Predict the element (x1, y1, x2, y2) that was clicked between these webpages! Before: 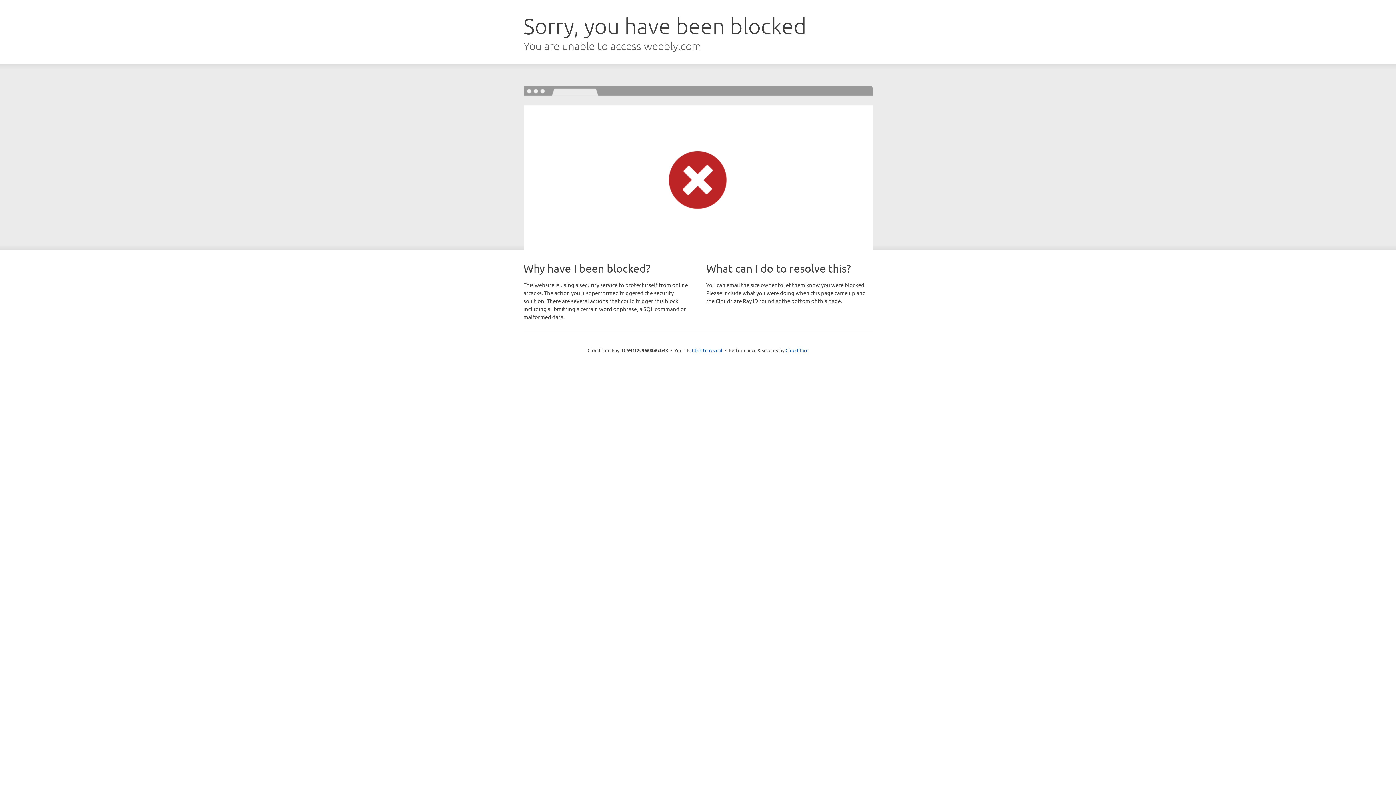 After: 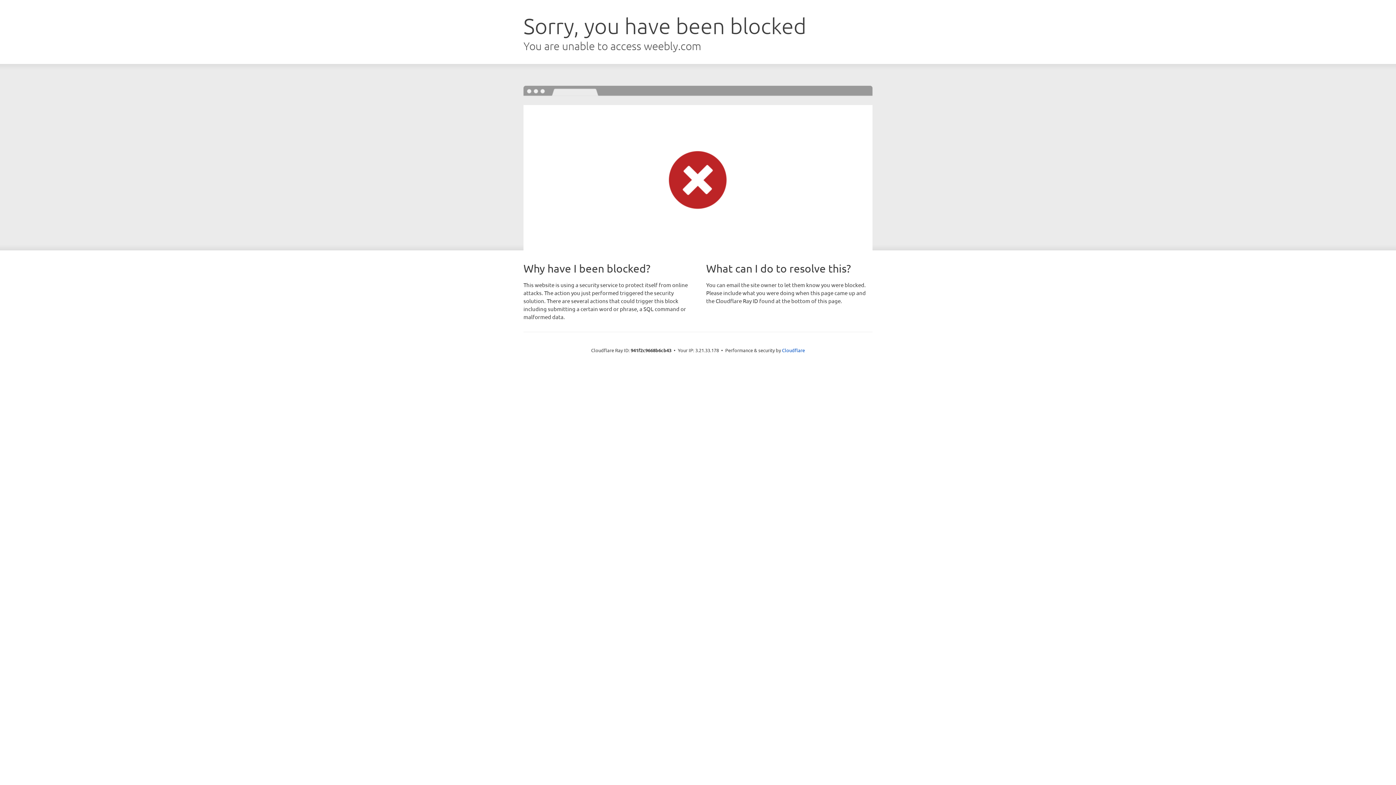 Action: label: Click to reveal bbox: (692, 346, 722, 353)